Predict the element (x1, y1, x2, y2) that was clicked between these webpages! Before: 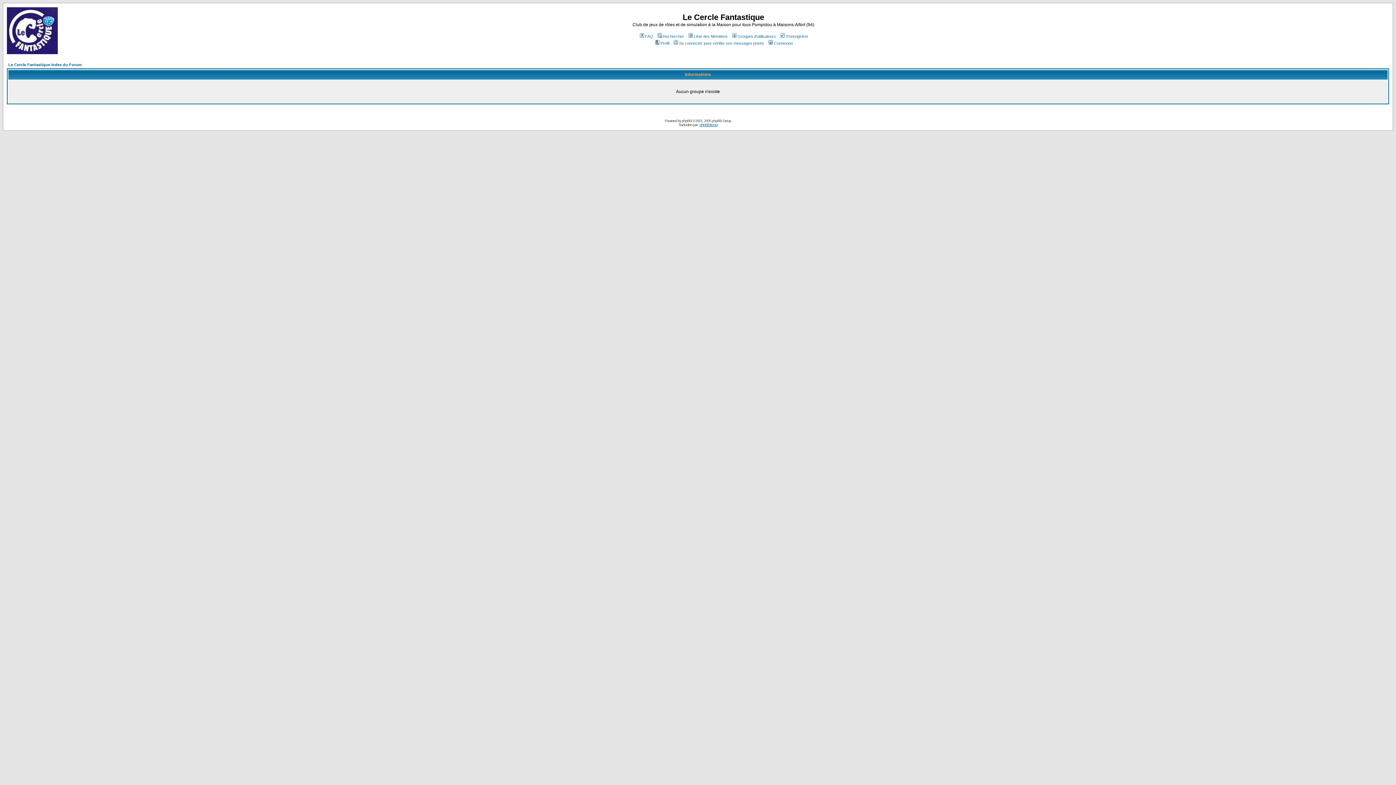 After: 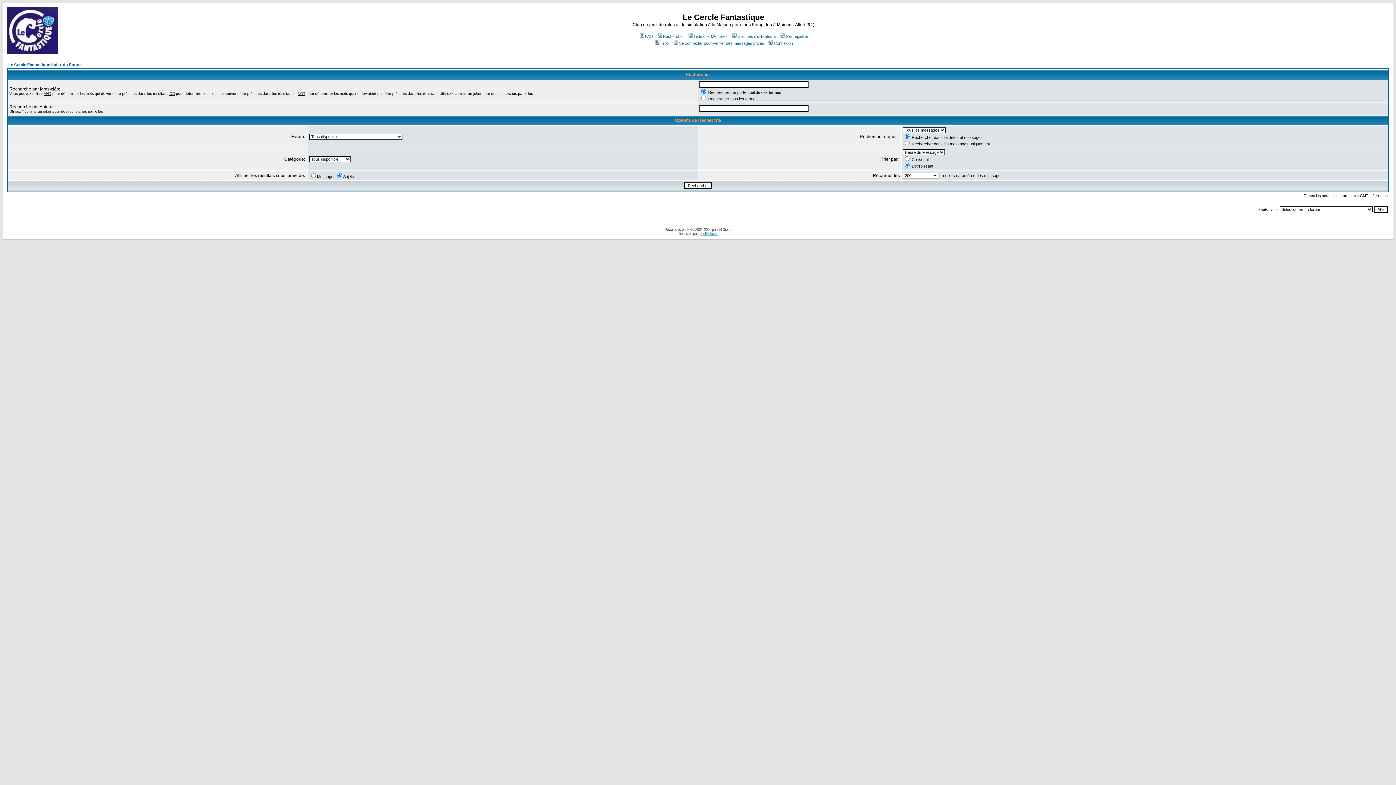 Action: label: Rechercher bbox: (656, 34, 684, 38)